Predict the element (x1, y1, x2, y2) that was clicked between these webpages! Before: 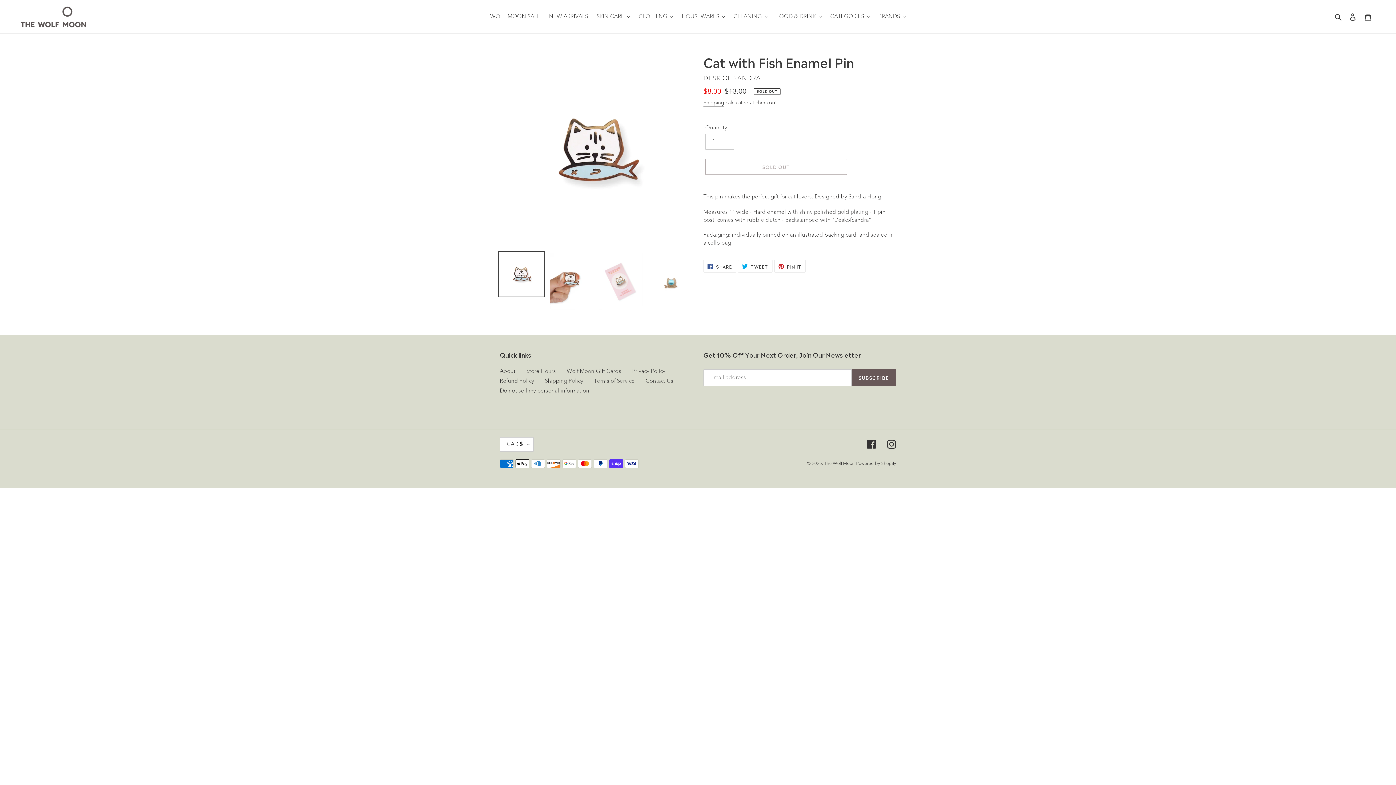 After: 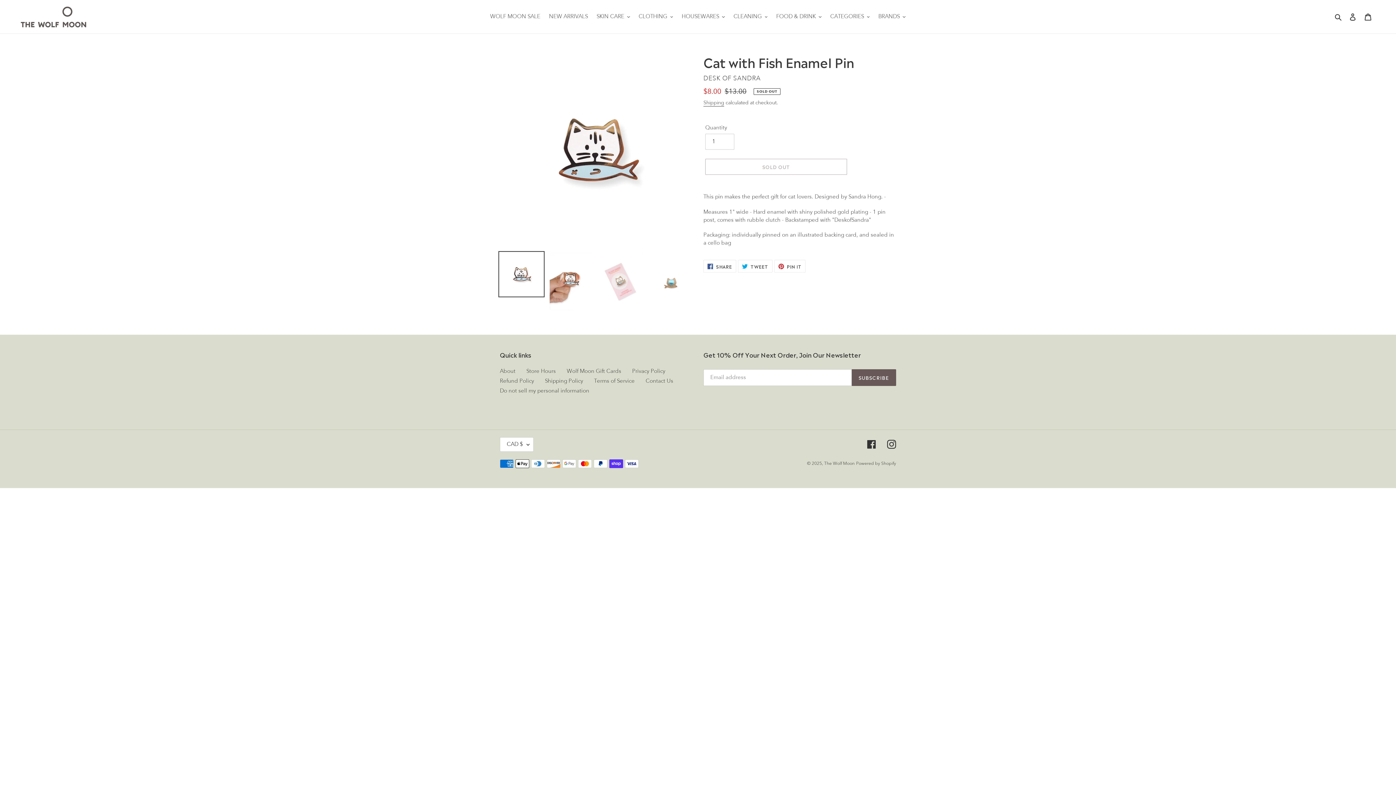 Action: bbox: (498, 251, 544, 297)